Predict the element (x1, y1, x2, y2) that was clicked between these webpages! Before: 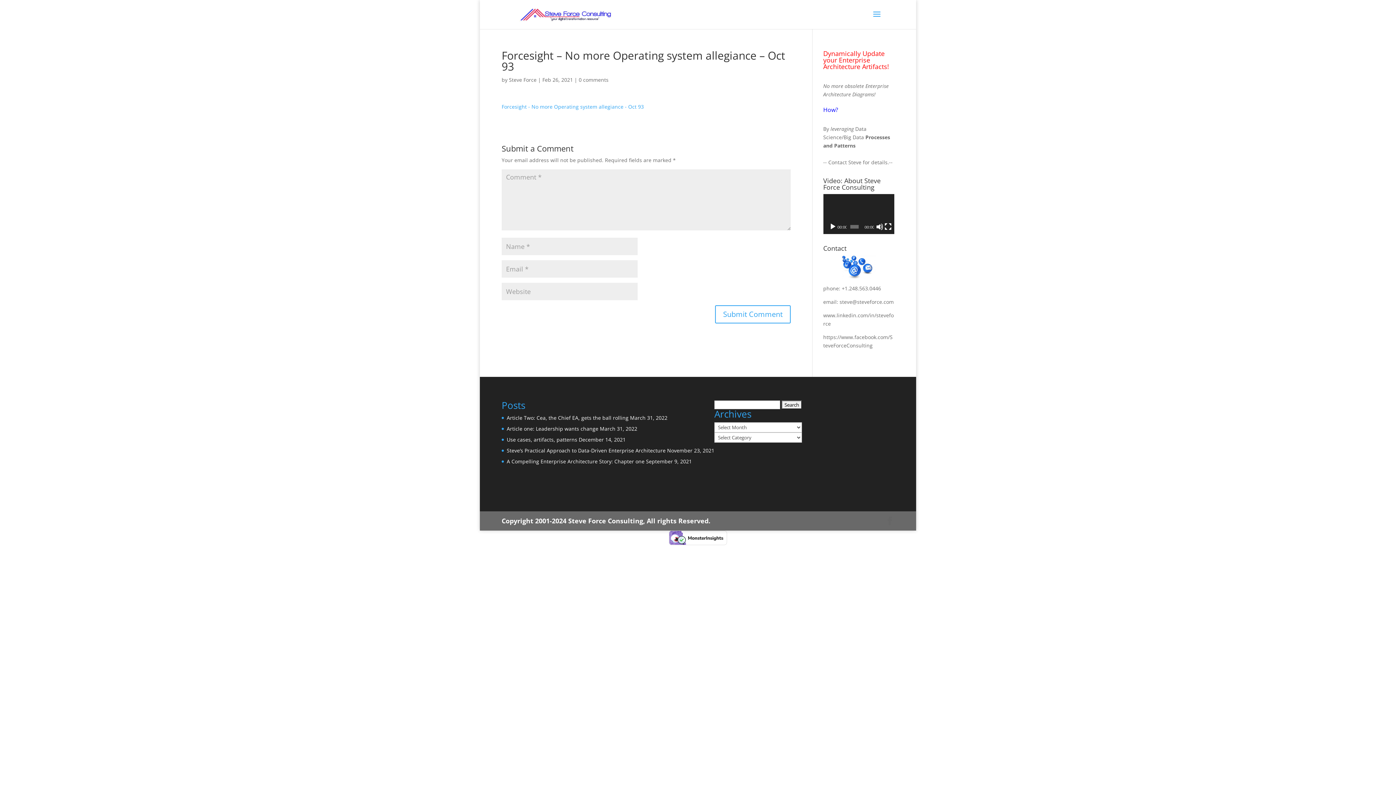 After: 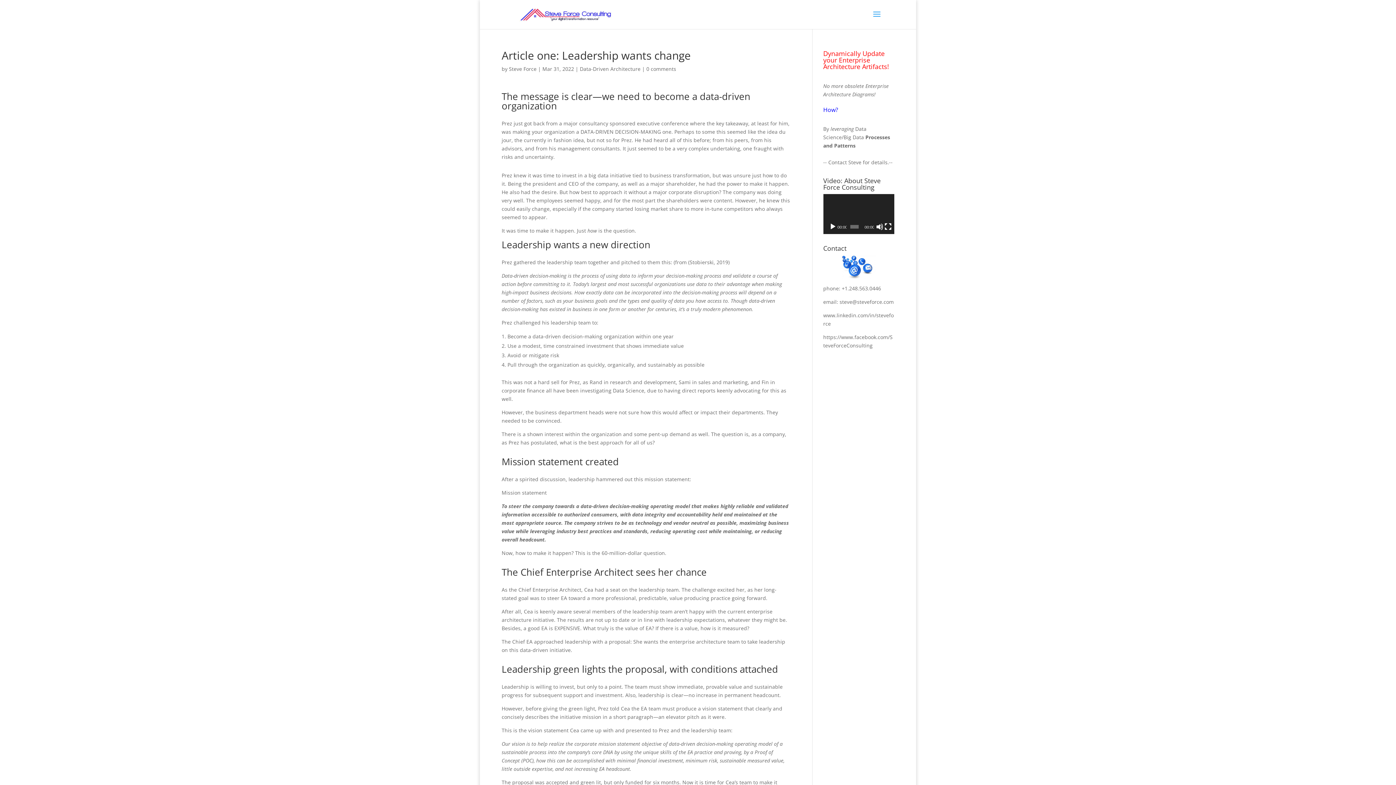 Action: label: Article one: Leadership wants change bbox: (506, 425, 598, 432)